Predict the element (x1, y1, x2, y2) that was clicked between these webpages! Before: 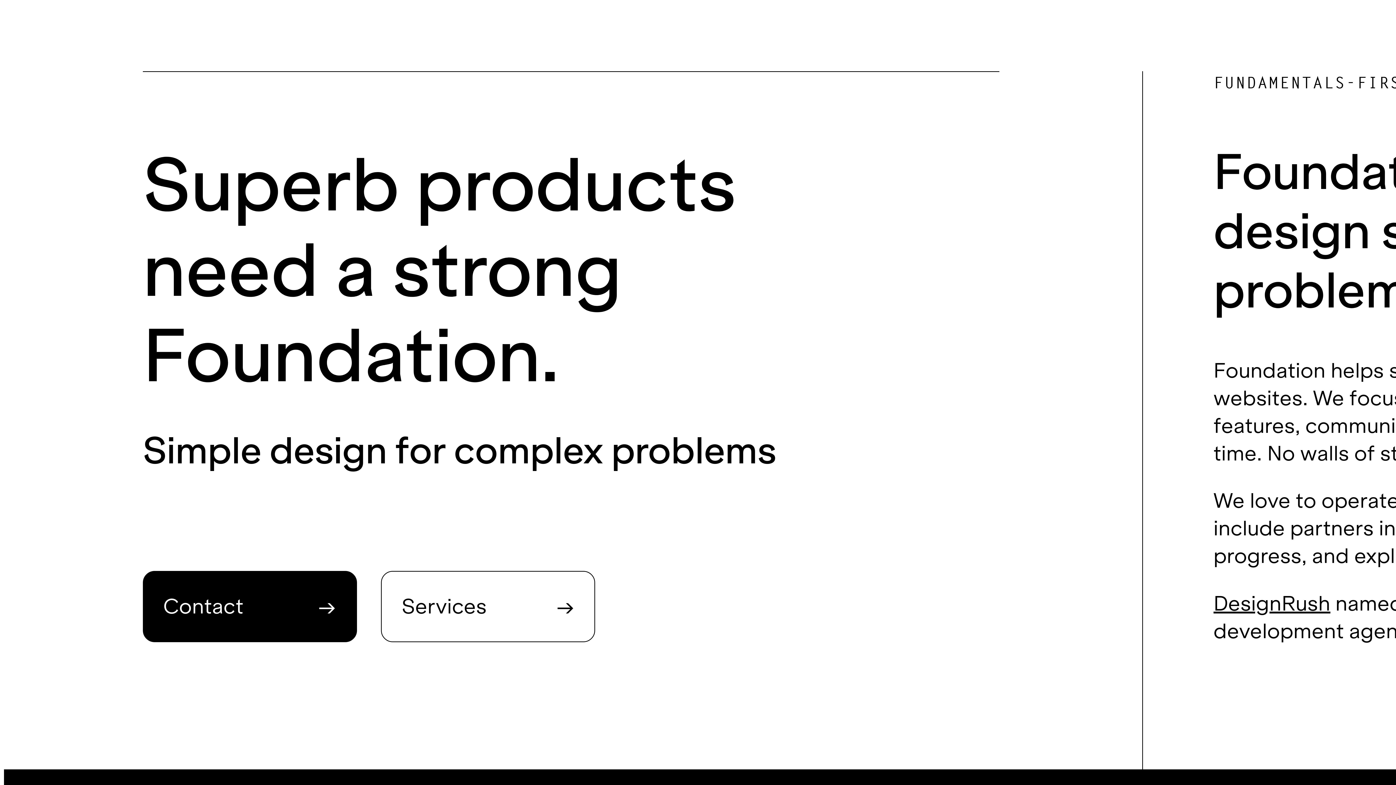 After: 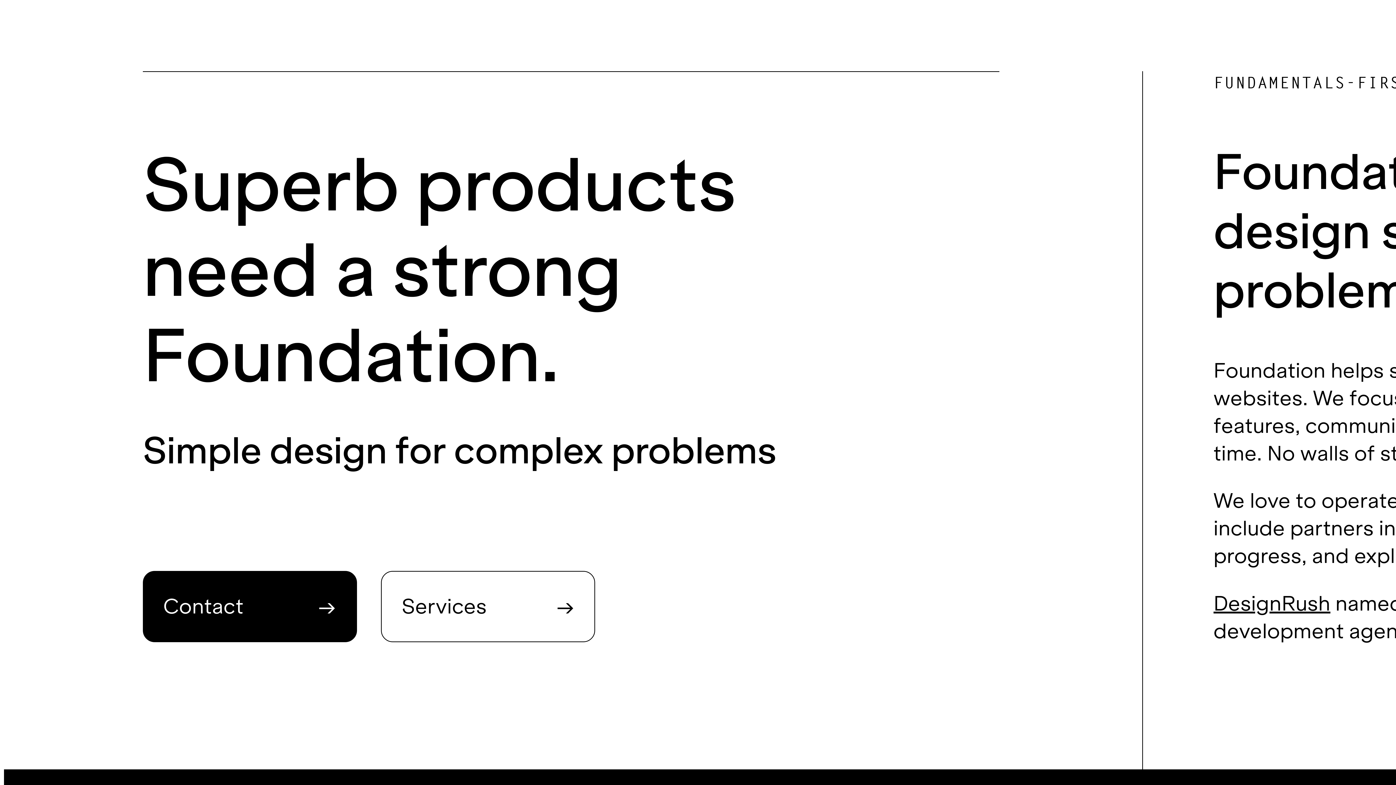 Action: label: DesignRush bbox: (1213, 591, 1330, 616)